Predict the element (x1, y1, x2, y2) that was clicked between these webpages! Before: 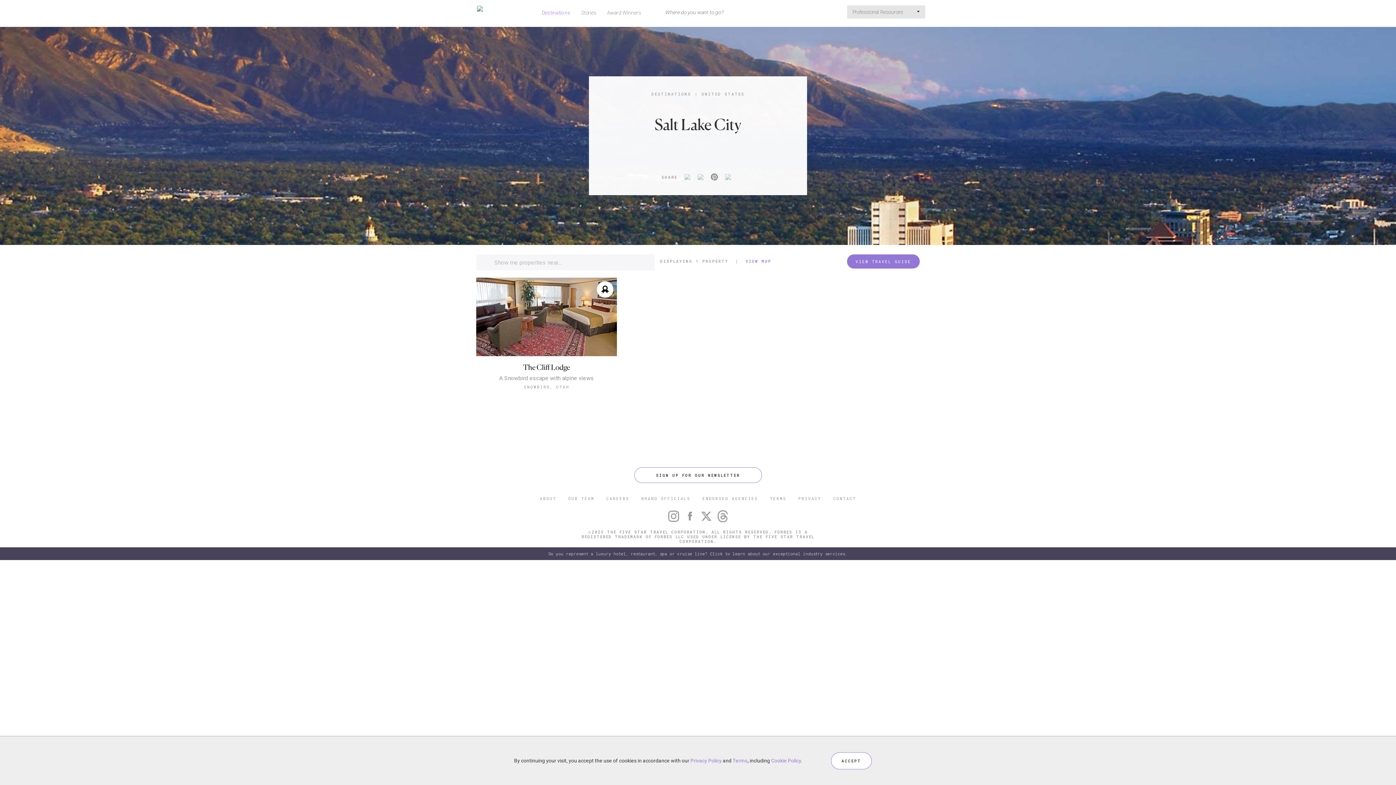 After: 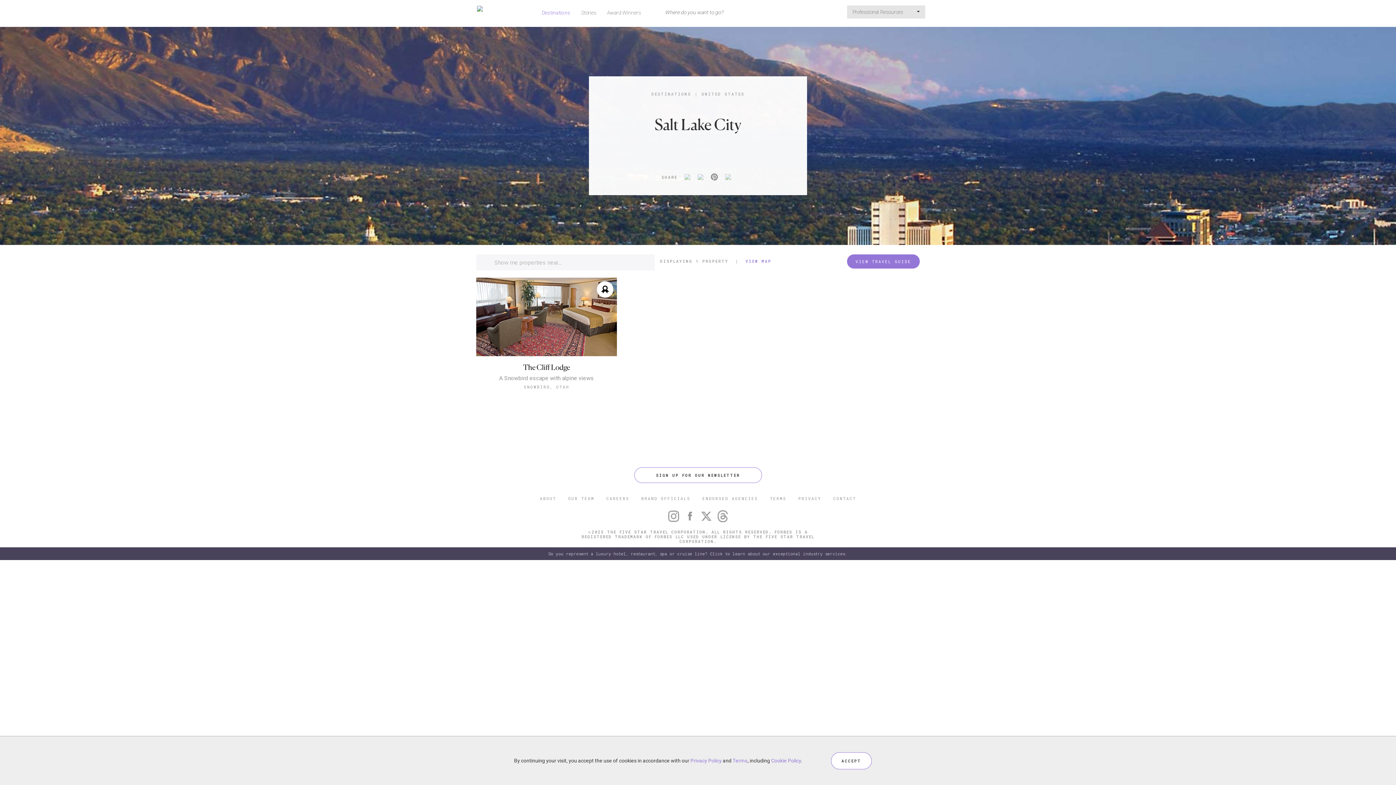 Action: bbox: (667, 513, 679, 518)